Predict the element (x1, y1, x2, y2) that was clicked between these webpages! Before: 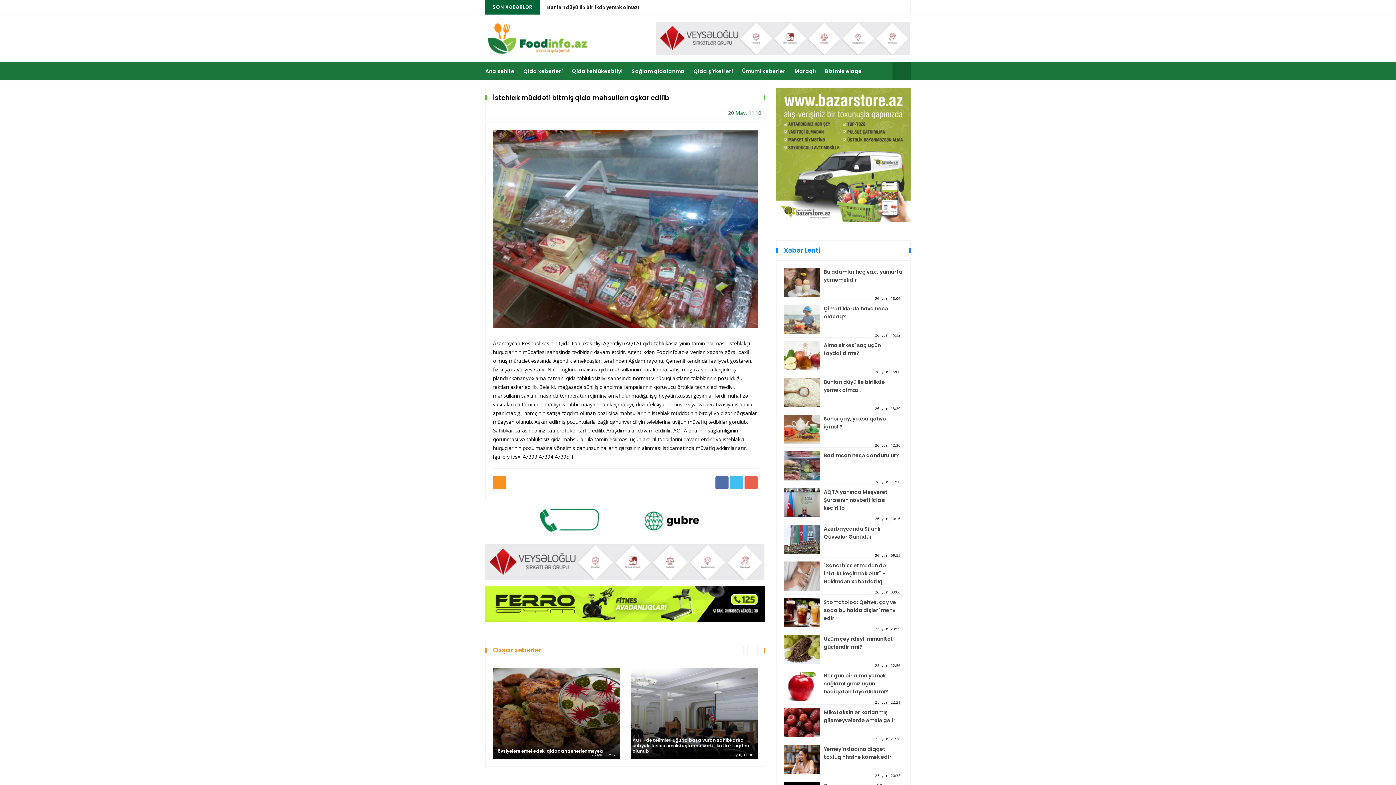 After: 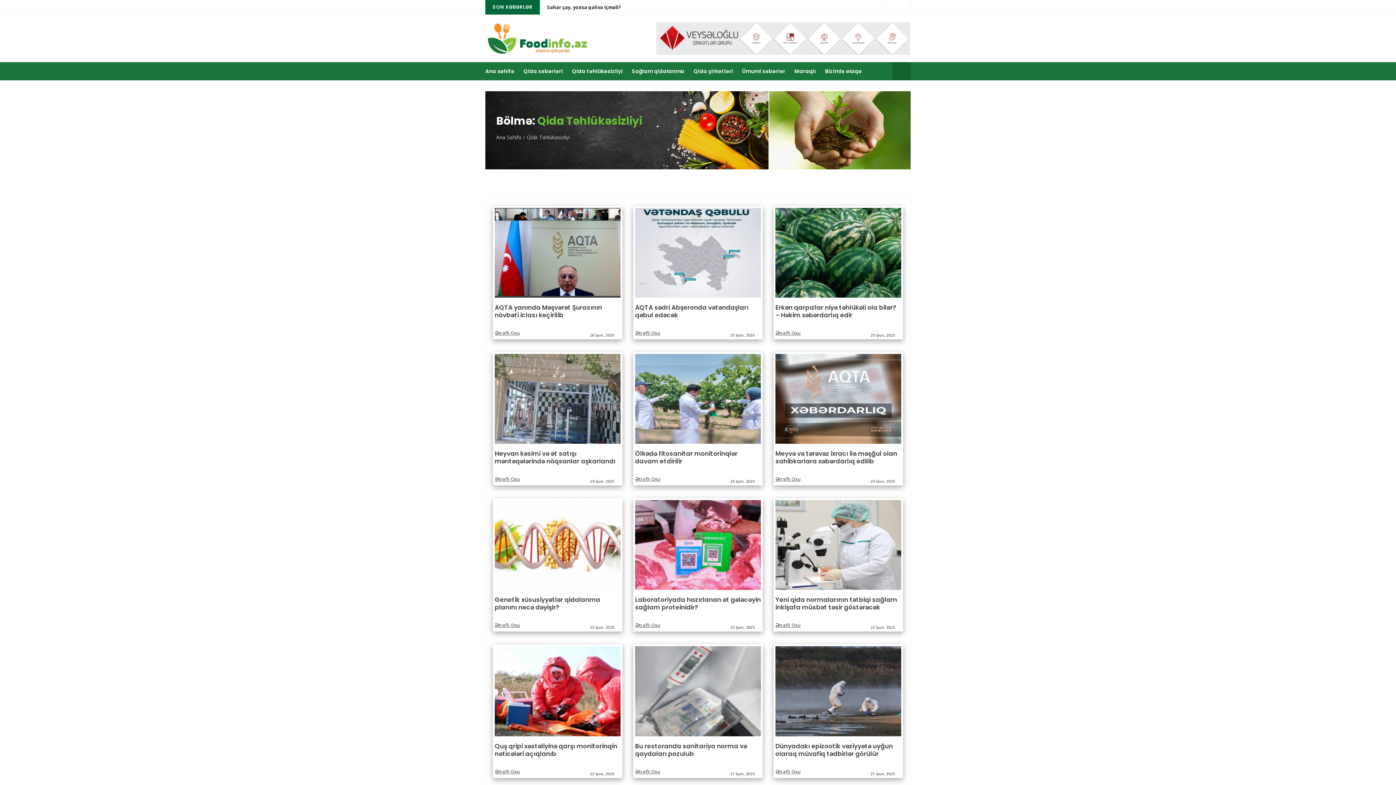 Action: label: Qida təhlükəsizliyi bbox: (572, 62, 622, 80)